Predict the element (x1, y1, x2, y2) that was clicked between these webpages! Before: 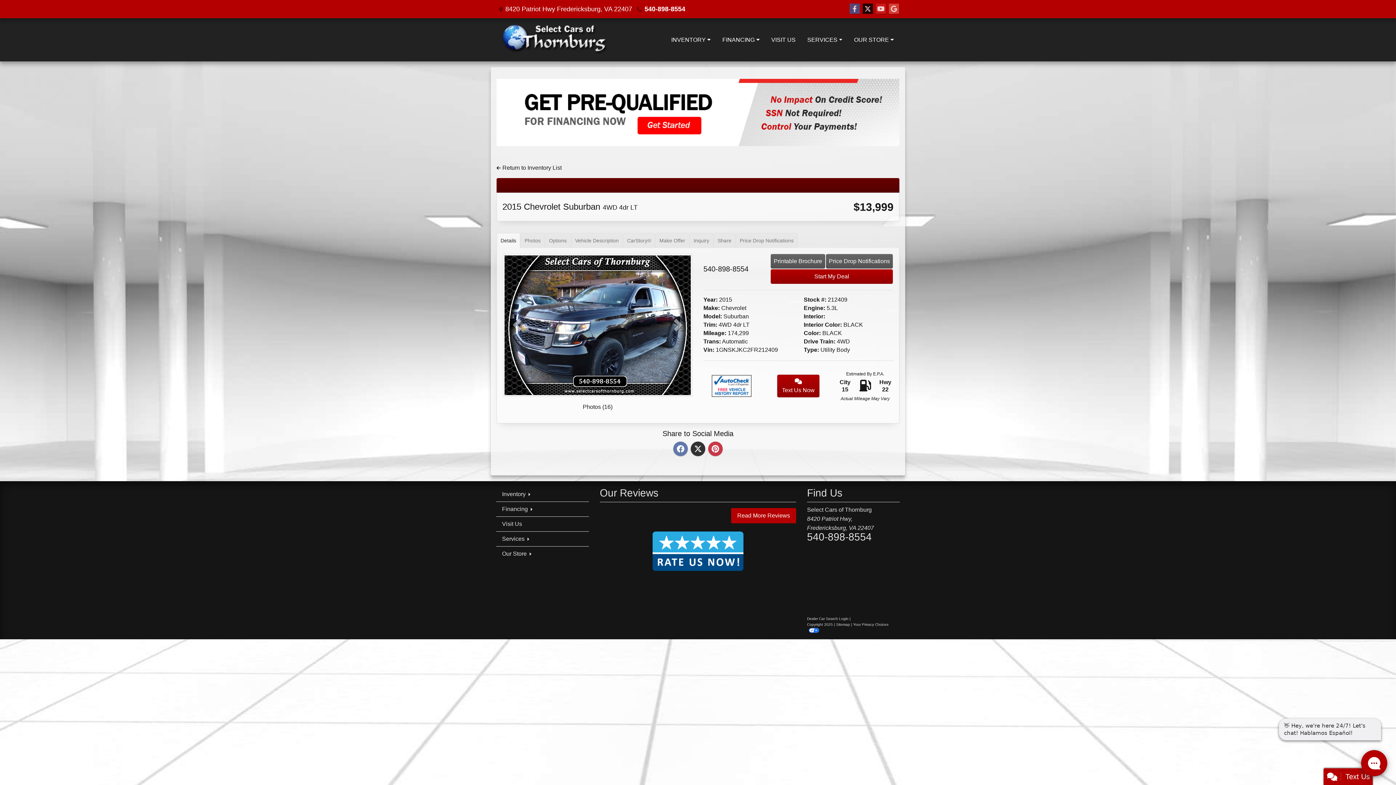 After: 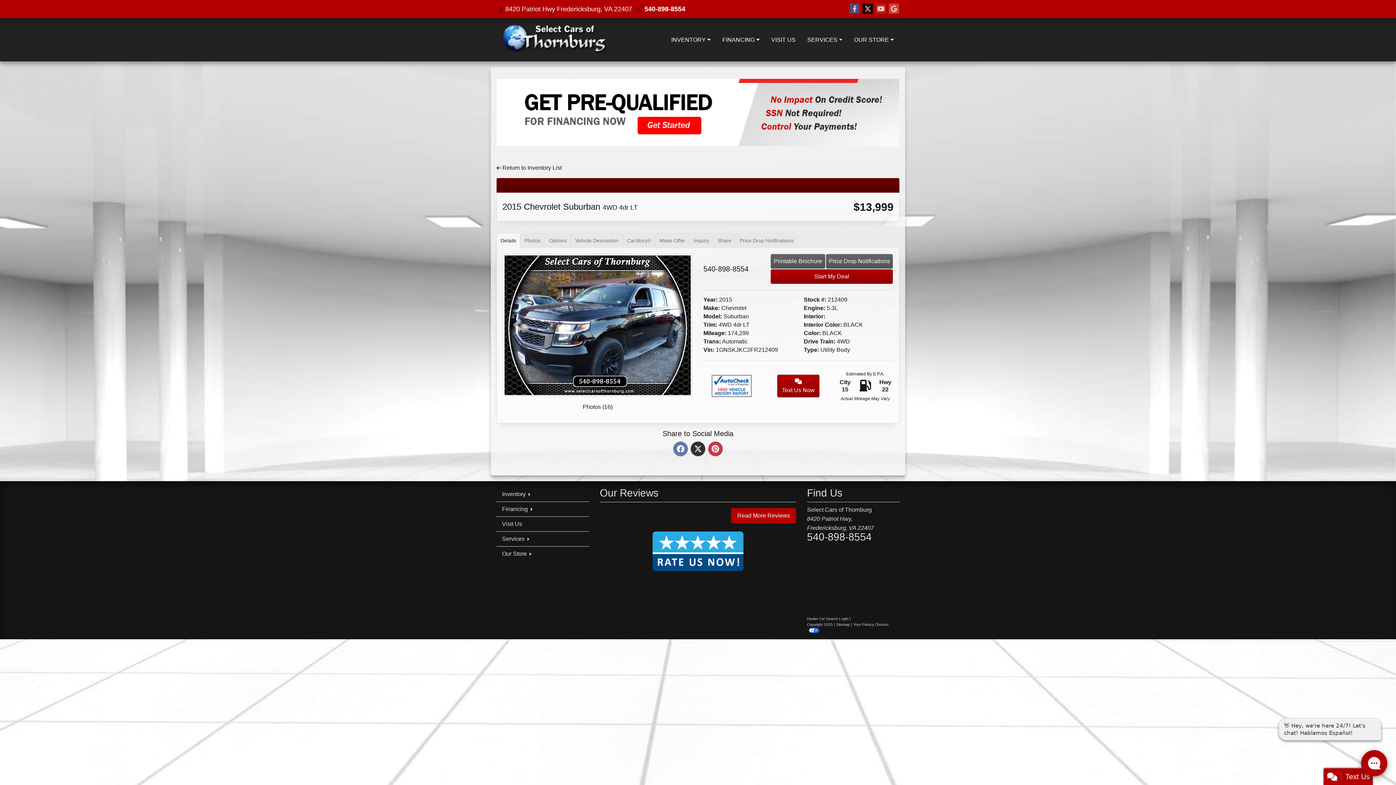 Action: bbox: (807, 532, 900, 541) label: 540-898-8554